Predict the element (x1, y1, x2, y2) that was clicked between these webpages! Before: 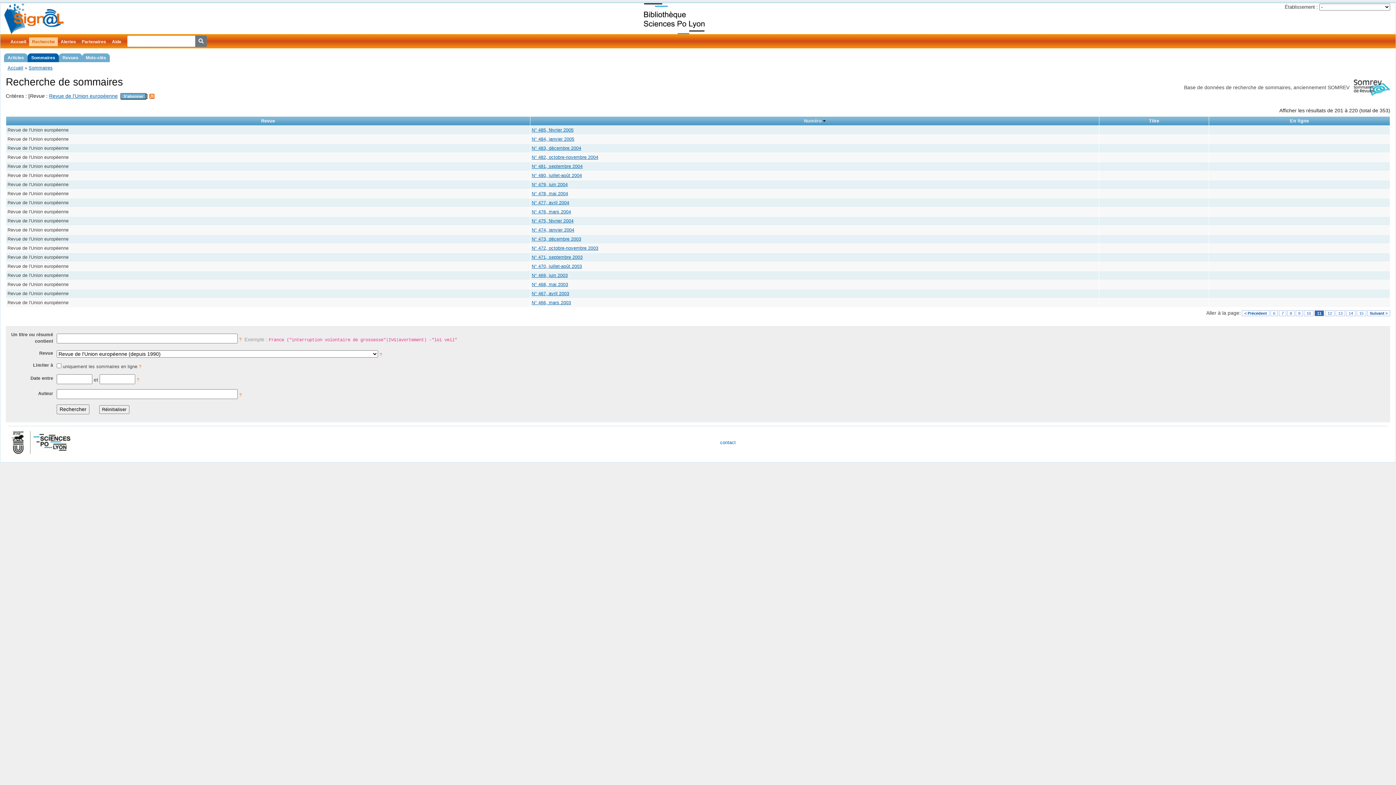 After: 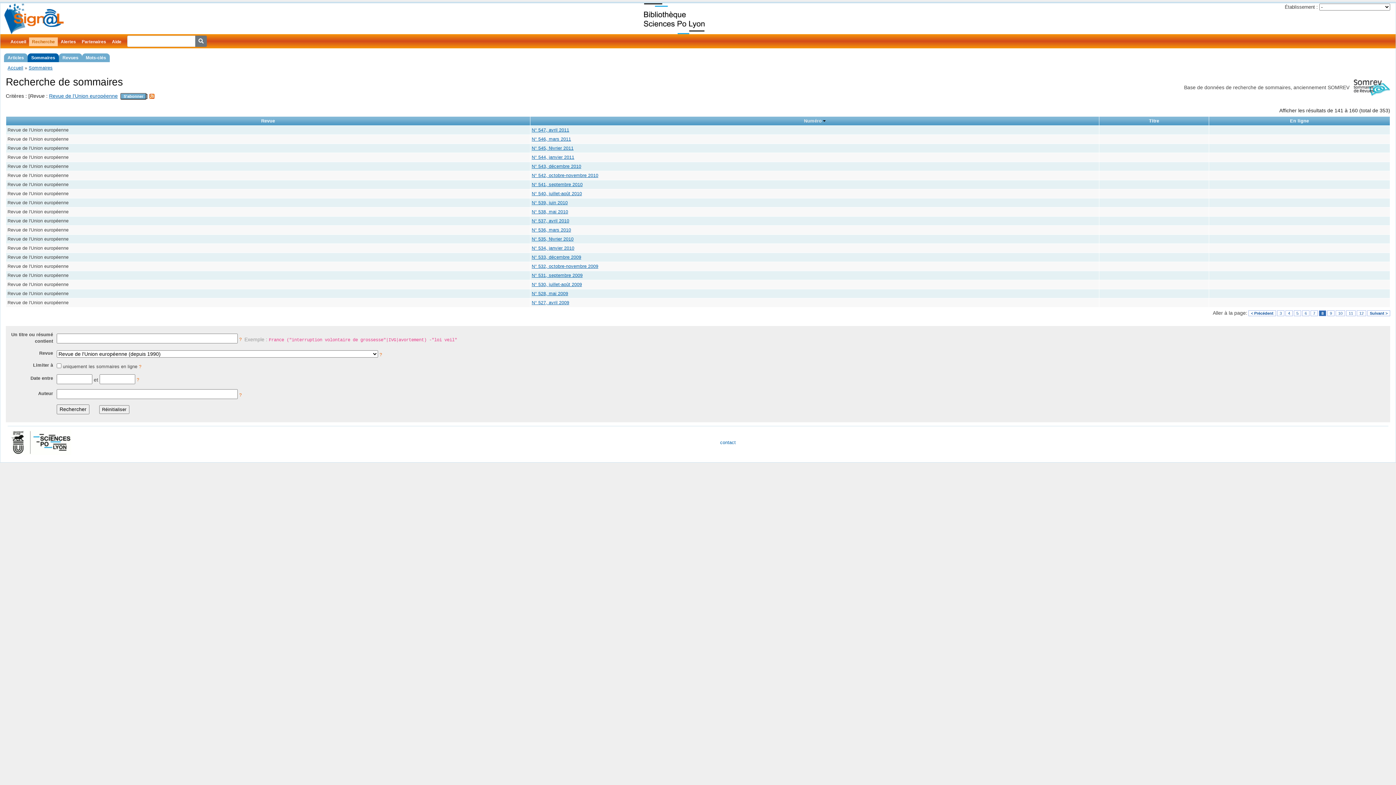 Action: label: 8 bbox: (1287, 310, 1294, 316)